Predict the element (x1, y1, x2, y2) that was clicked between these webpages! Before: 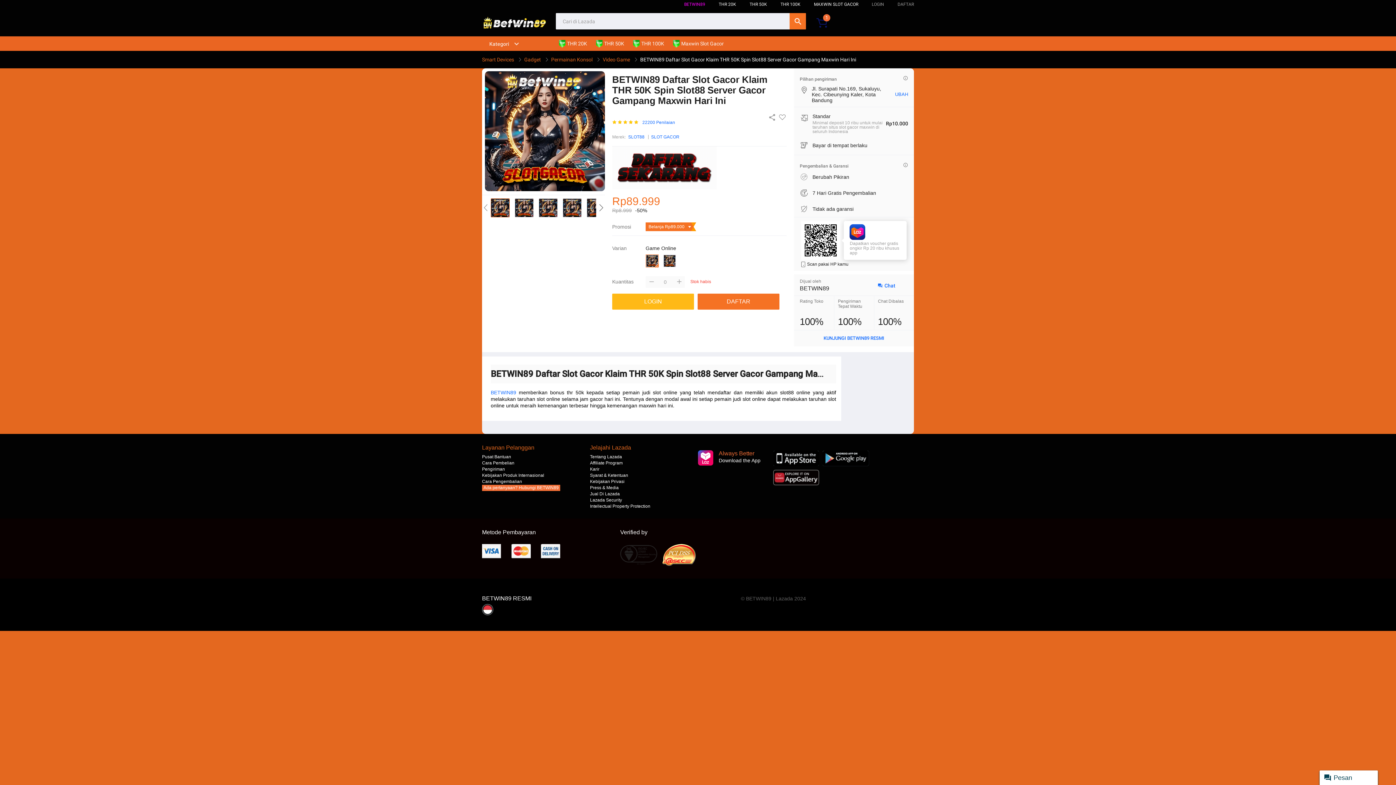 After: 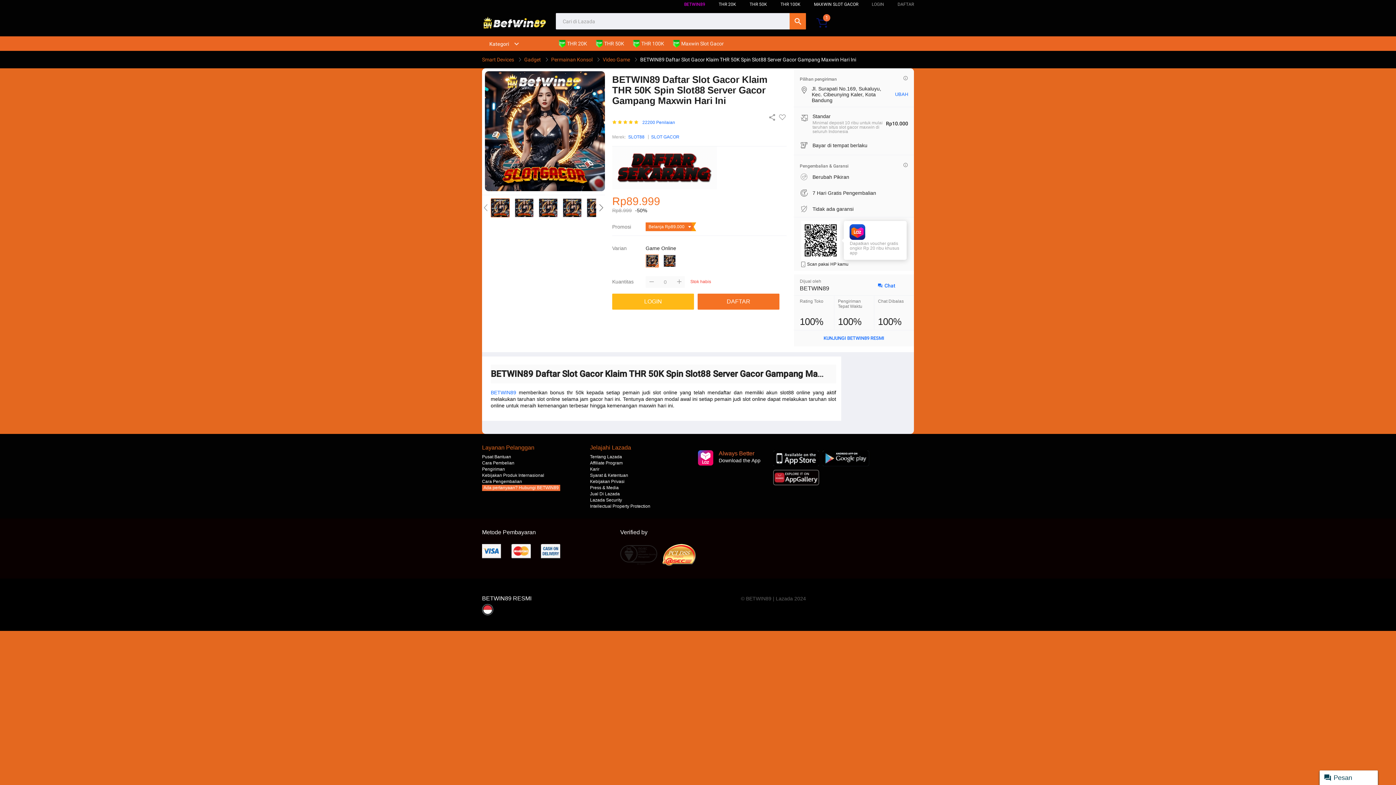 Action: bbox: (662, 544, 701, 566)